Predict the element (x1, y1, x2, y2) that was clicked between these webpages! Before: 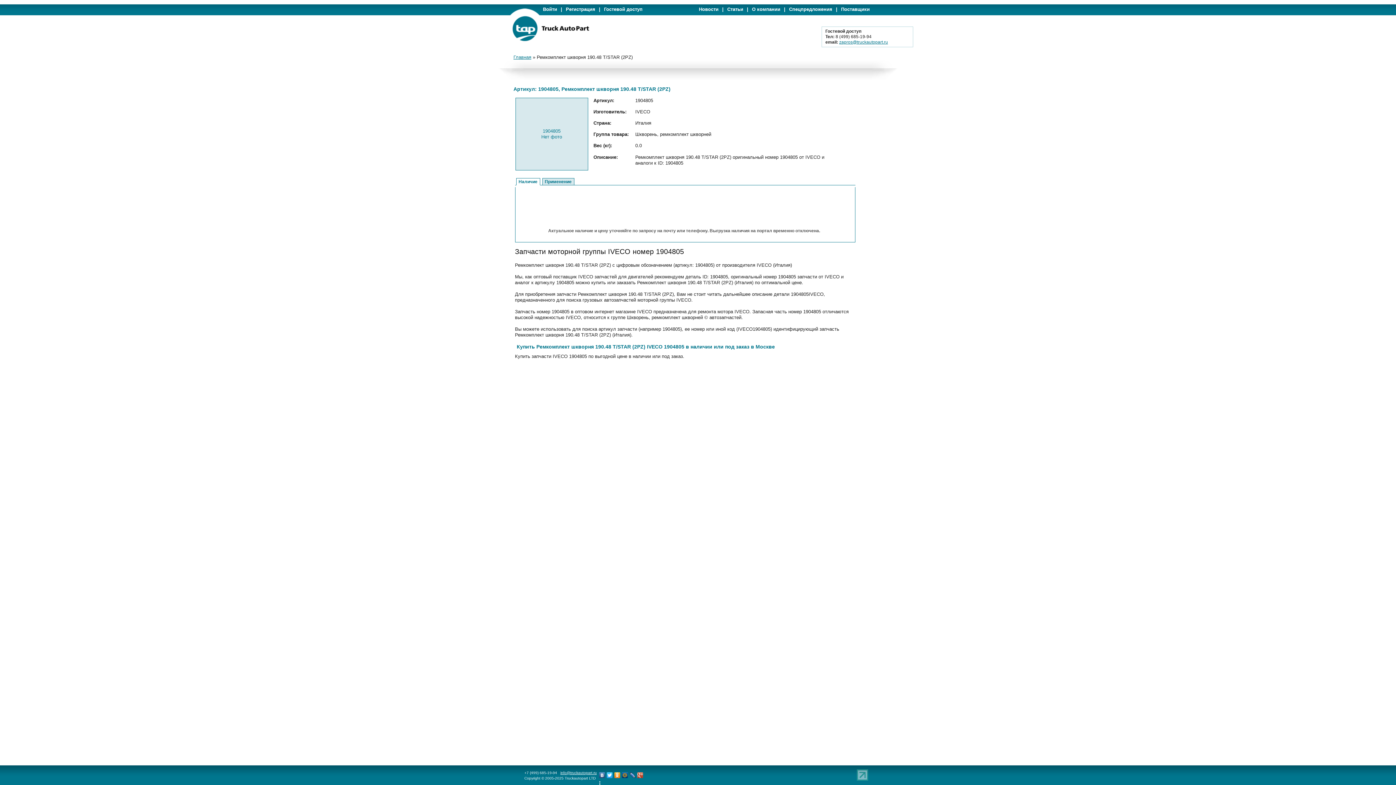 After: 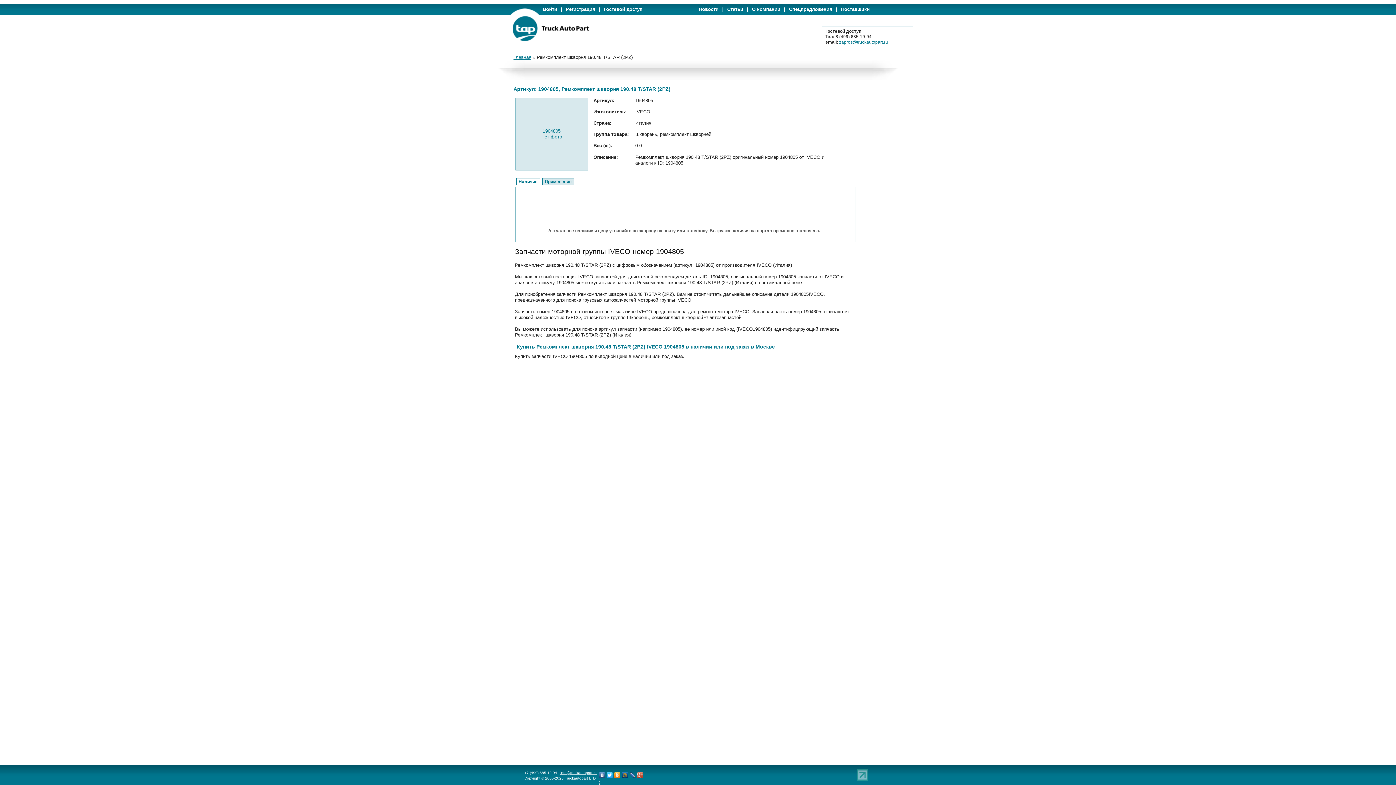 Action: bbox: (606, 770, 613, 780)